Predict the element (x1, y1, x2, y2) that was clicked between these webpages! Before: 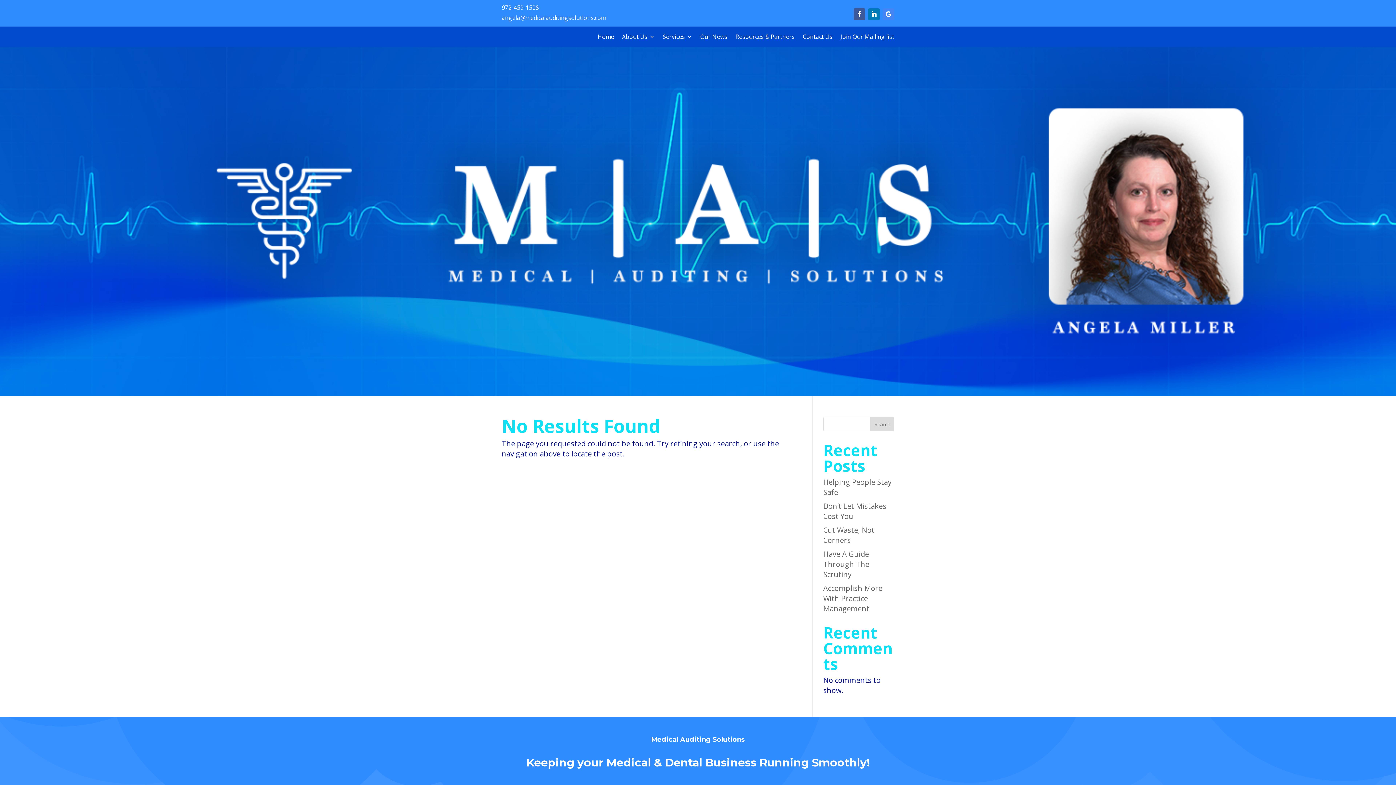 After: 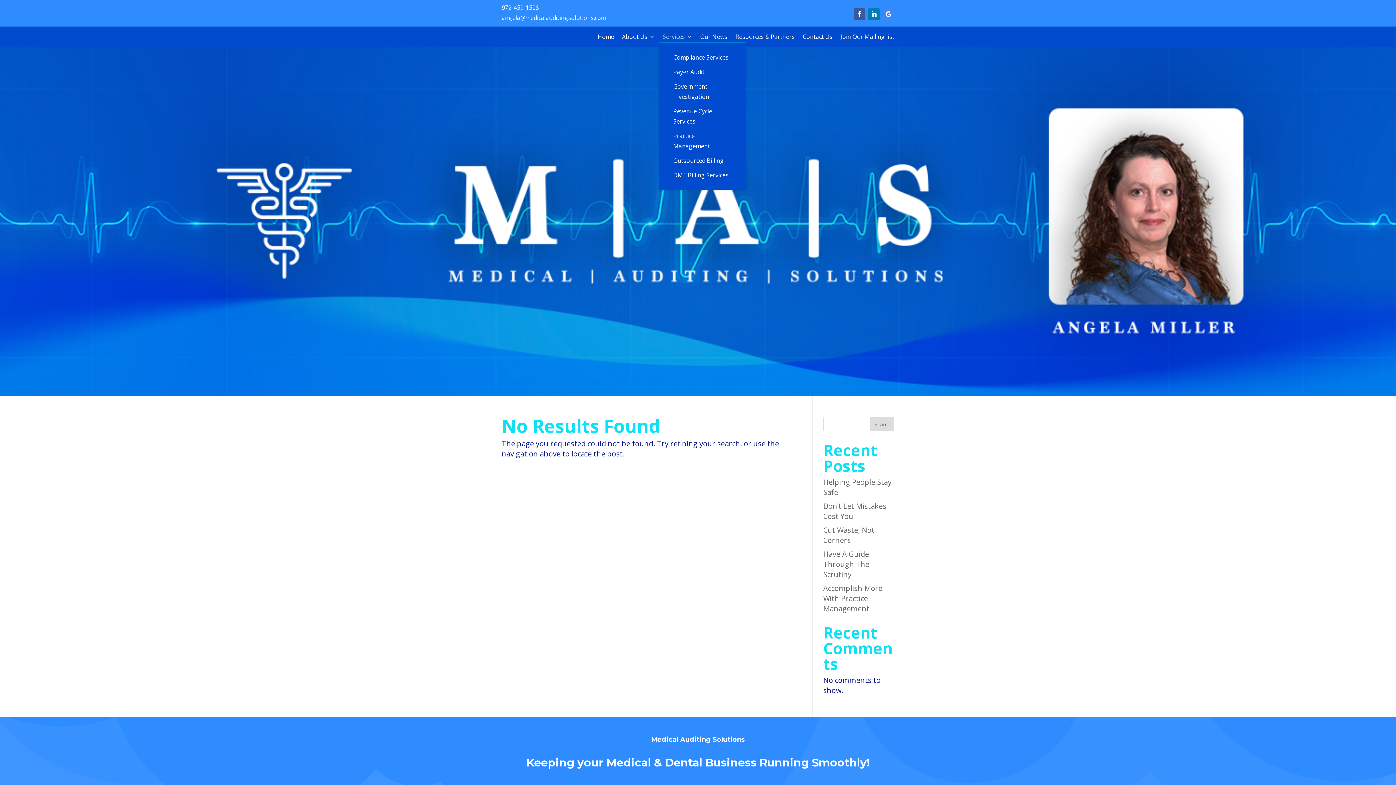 Action: bbox: (662, 34, 692, 42) label: Services